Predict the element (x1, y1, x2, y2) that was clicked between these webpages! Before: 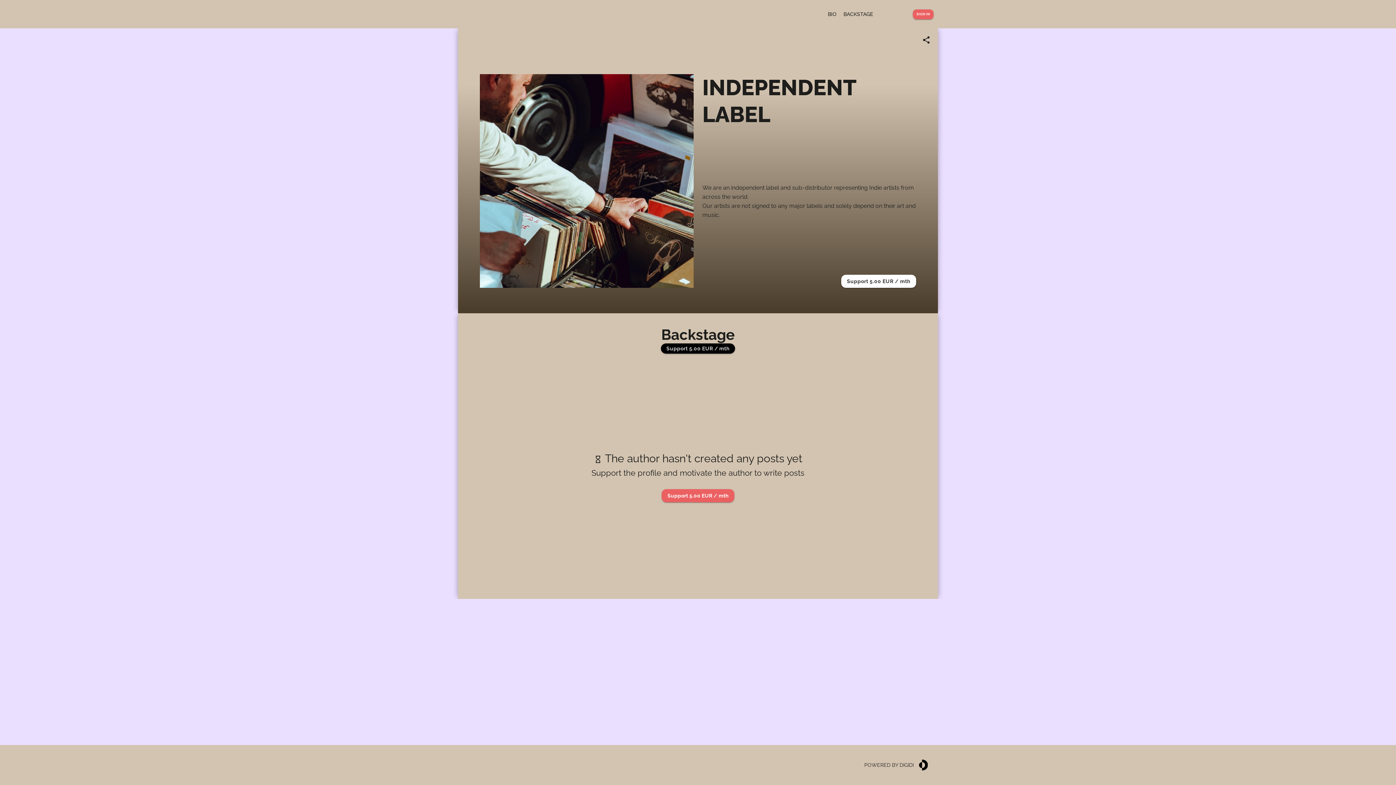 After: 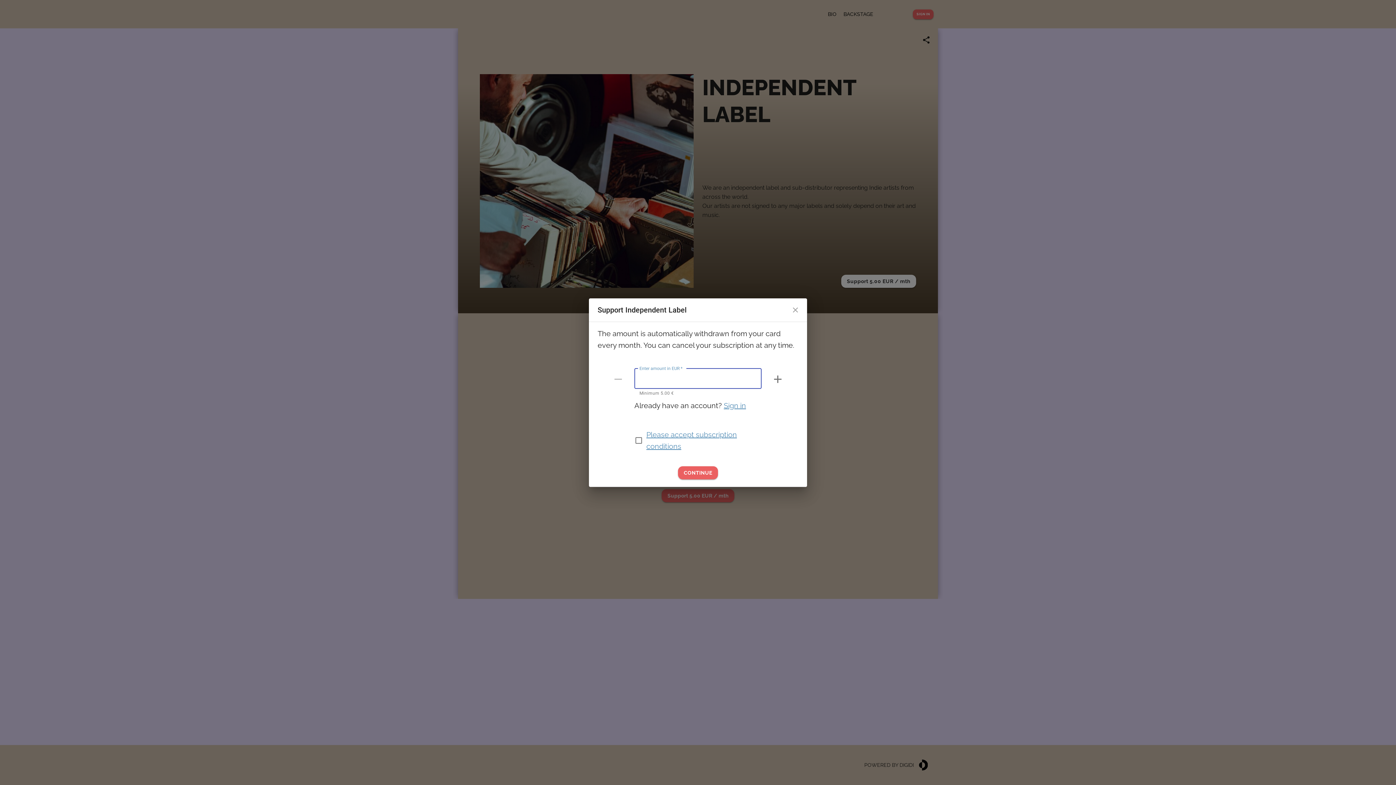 Action: label: SIGN IN bbox: (913, 9, 933, 19)